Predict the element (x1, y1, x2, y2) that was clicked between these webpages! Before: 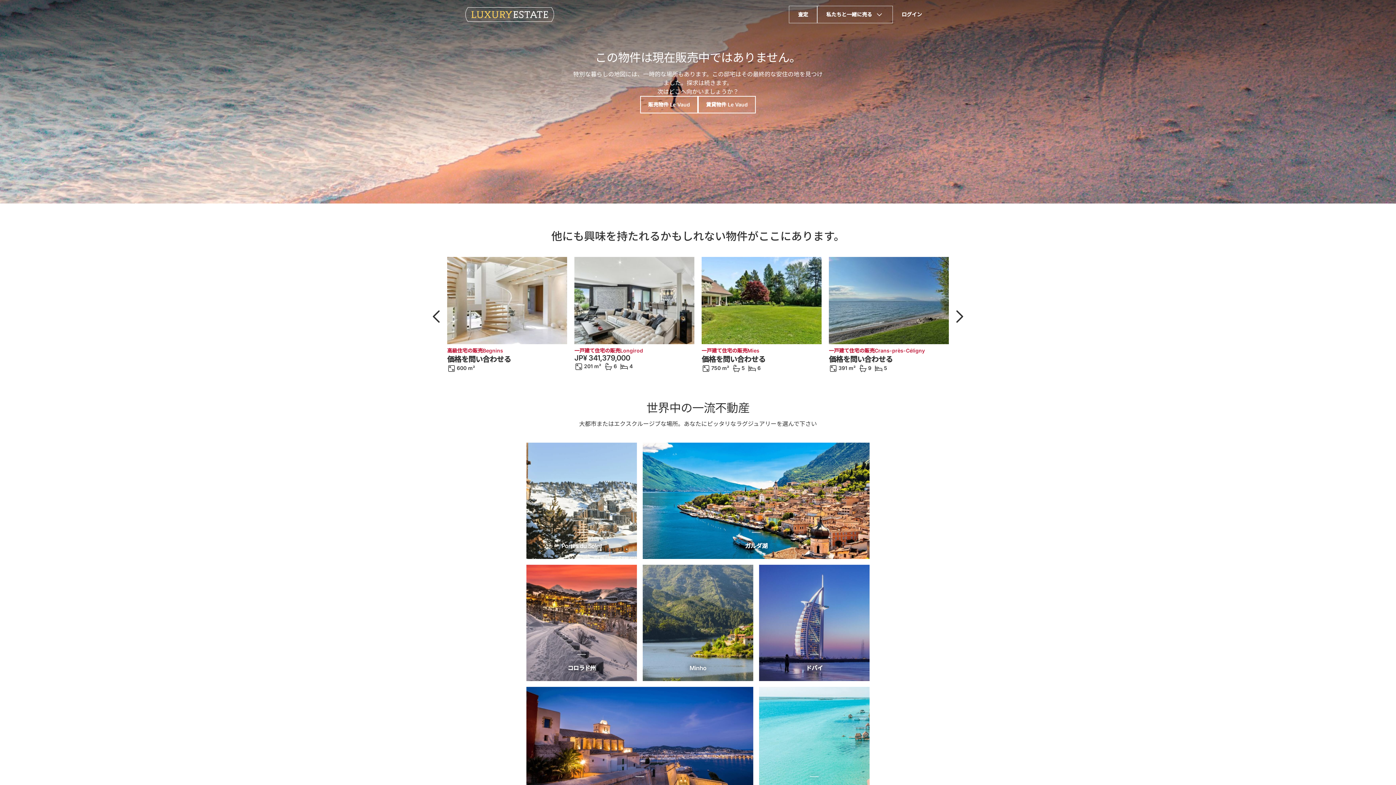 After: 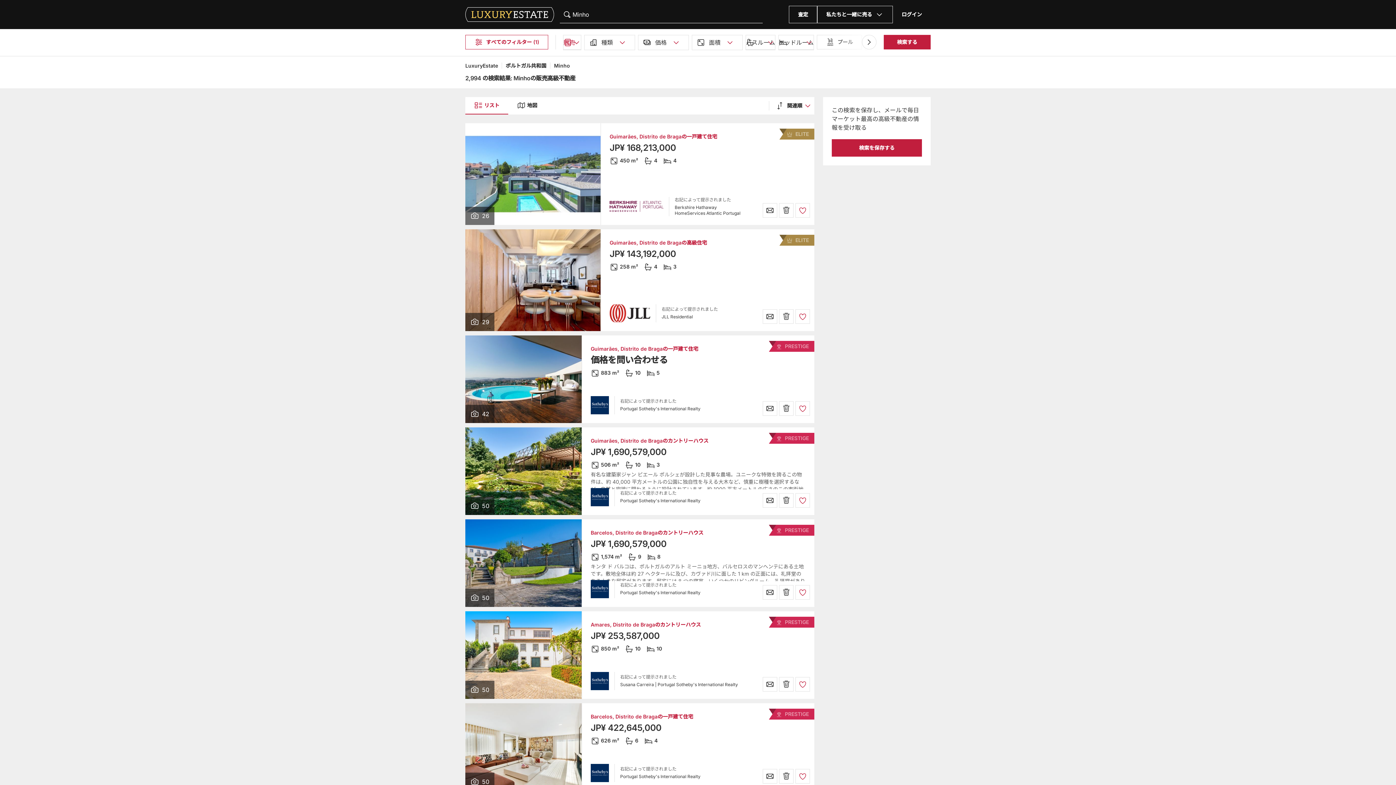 Action: label: Minho bbox: (642, 565, 753, 681)